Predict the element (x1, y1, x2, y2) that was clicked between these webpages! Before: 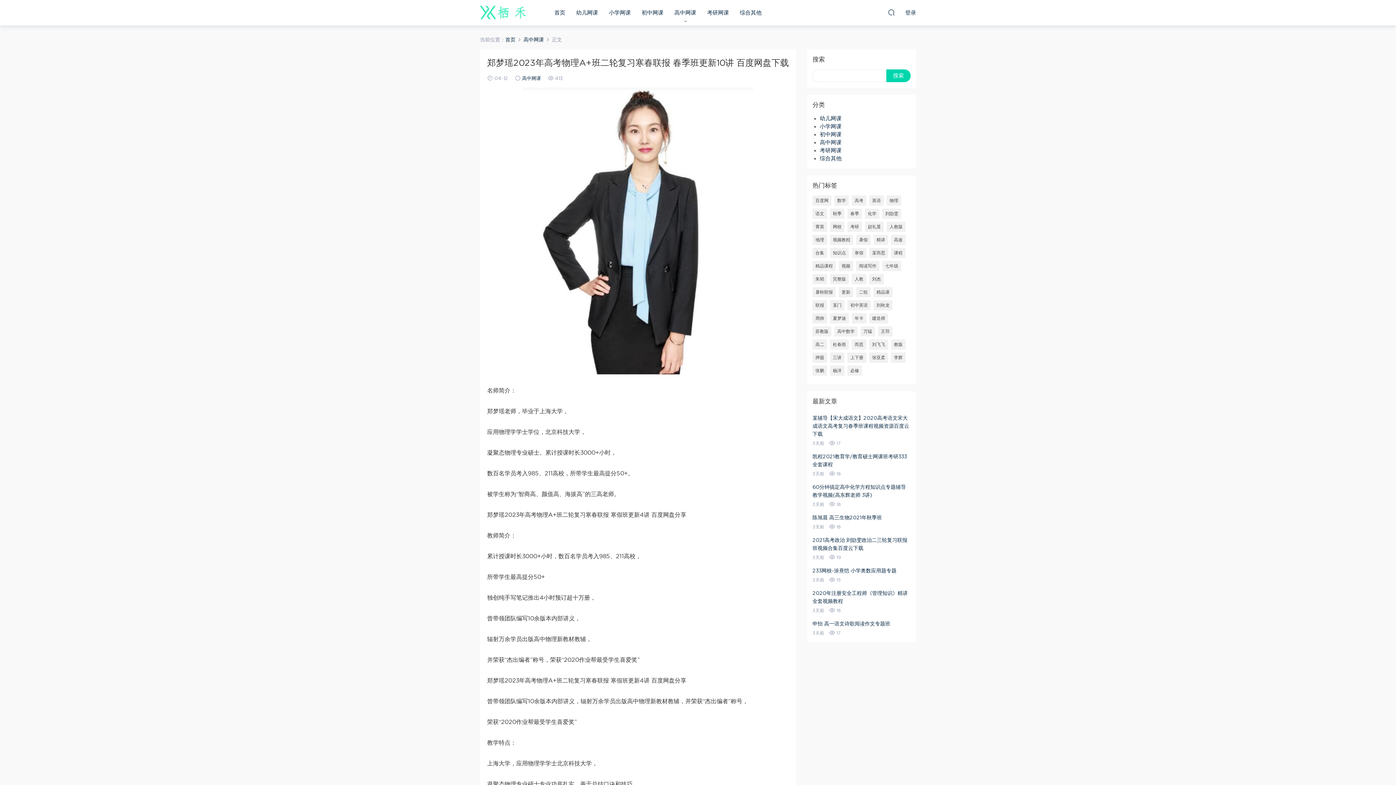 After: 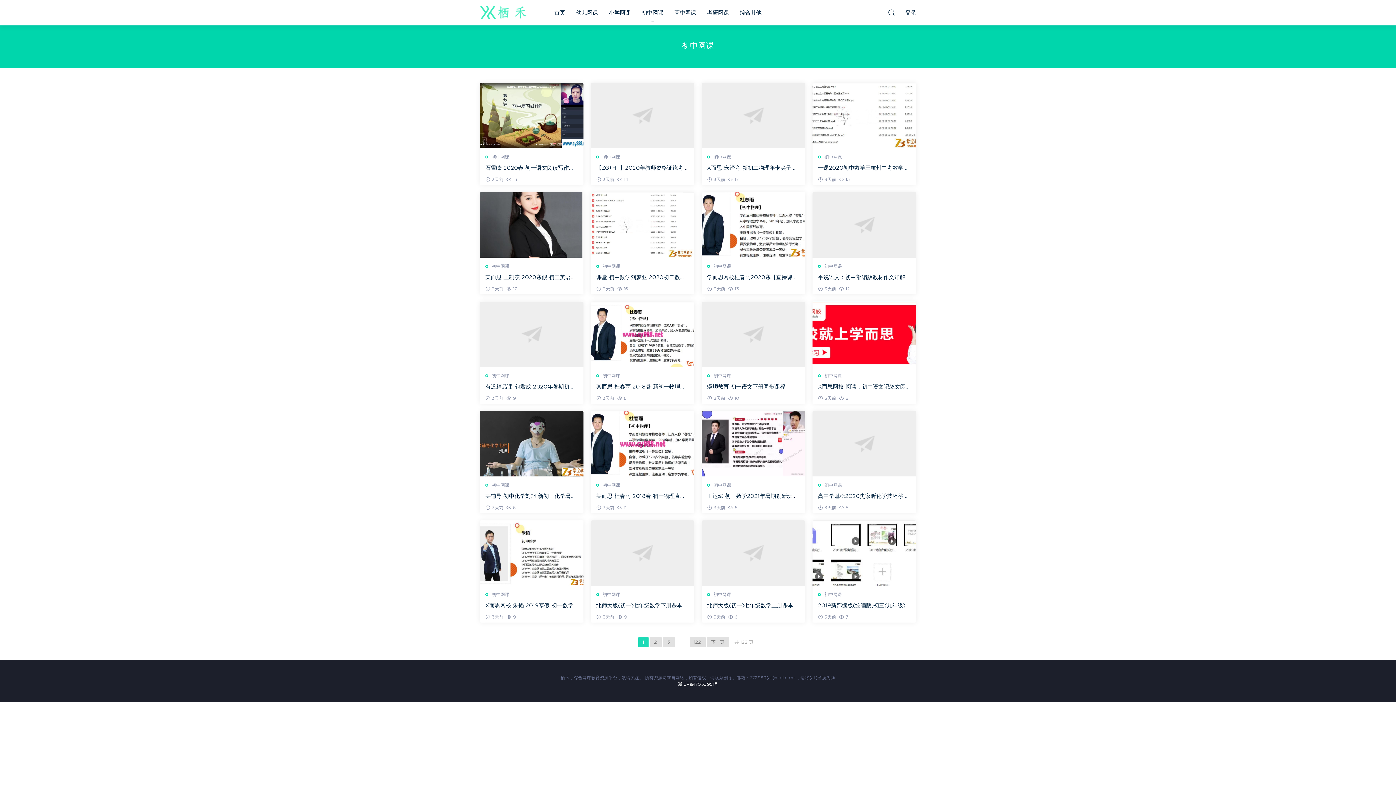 Action: bbox: (636, 0, 669, 25) label: 初中网课